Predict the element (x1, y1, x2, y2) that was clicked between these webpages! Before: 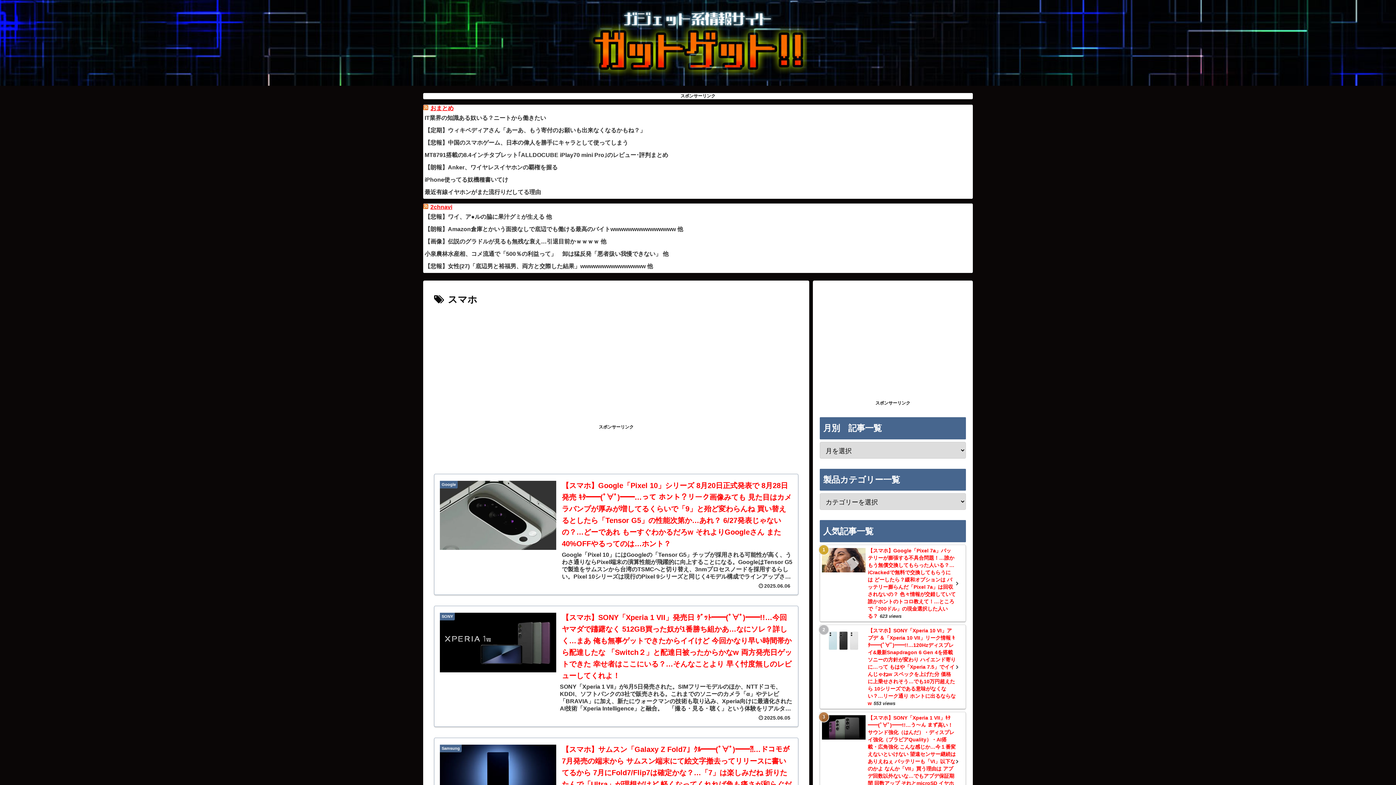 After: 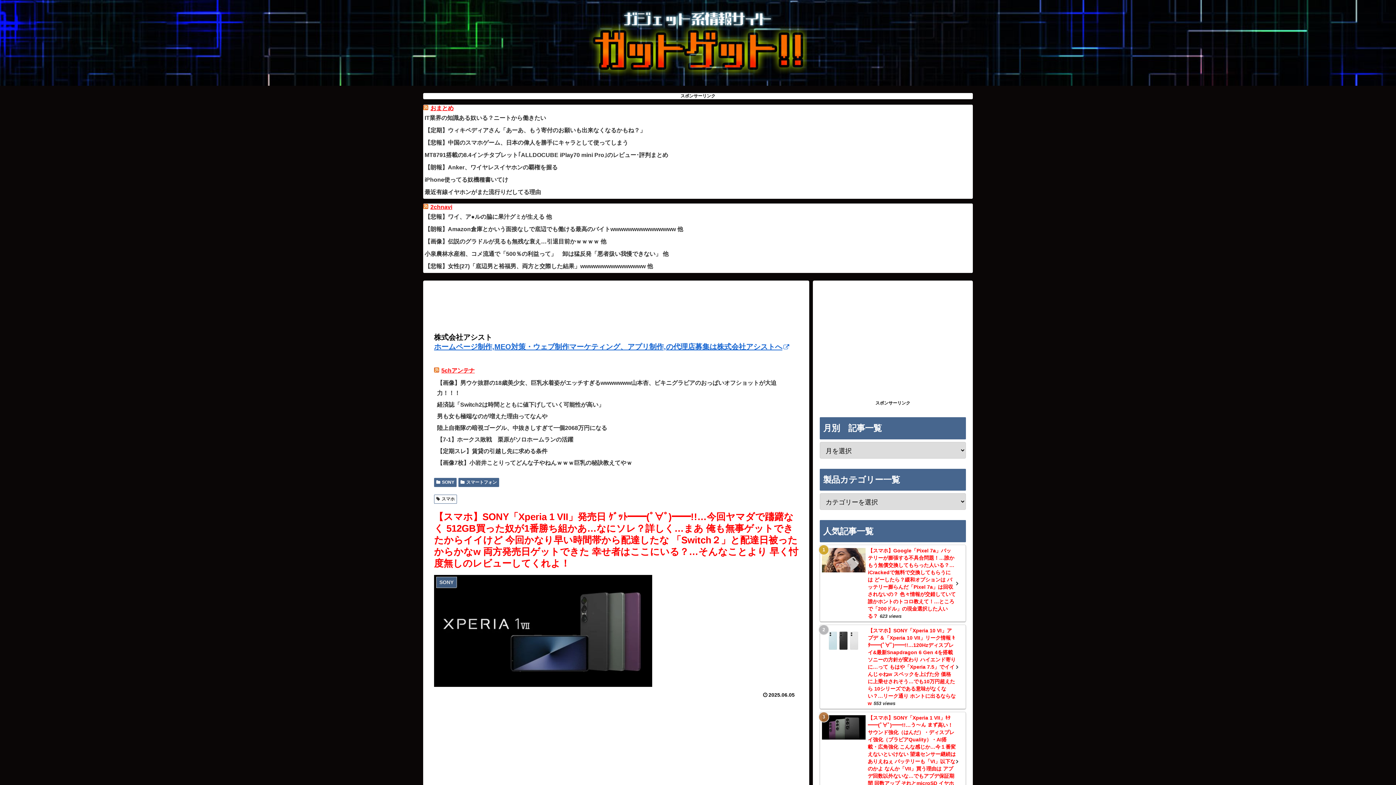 Action: bbox: (434, 606, 798, 727) label: SONY
【スマホ】SONY「Xperia 1 VII」発売日 ｹﾞｯﾄ━━(ﾟ∀ﾟ)━━!!…今回ヤマダで躊躇なく 512GB買った奴が1番勝ち組かあ…なにソレ？詳しく…まあ 俺も無事ゲットできたからイイけど 今回かなり早い時間帯から配達したな 「Switch２」と配達日被ったからかなw 両方発売日ゲットできた 幸せ者はここにいる？…そんなことより 早く忖度無しのレビューしてくれよ！
SONY「Xperia 1 VII」が6月5日発売された。SIMフリーモデルのほか、NTTドコモ、KDDI、ソフトバンクの3社で販売される。これまでのソニーのカメラ「α」やテレビ「BRAVIA」に加え、新たにウォークマンの技術も取り込み、Xperia向けに最適化されたAI技術「Xperia Intelligence」と融合。　「撮る・見る・聴く」という体験をリアルタイムに拡張し、感動をもたらす機能として、製品の性能と品質をさらに高めている。そのほか、グーグルのGeminiや「かこって検索」なども対応する。9月1日までに購入すると、抽選で最大3万円の現金キャッシュバックが受けられる。特典の内訳は、1等が3万円、2等が2万円、3等が1万円、4等が7000円、5等が5000円。なお、12GB／512GBモデルと16GB／512GBモデルは、SIMフリーのみとなる。
2025.06.05